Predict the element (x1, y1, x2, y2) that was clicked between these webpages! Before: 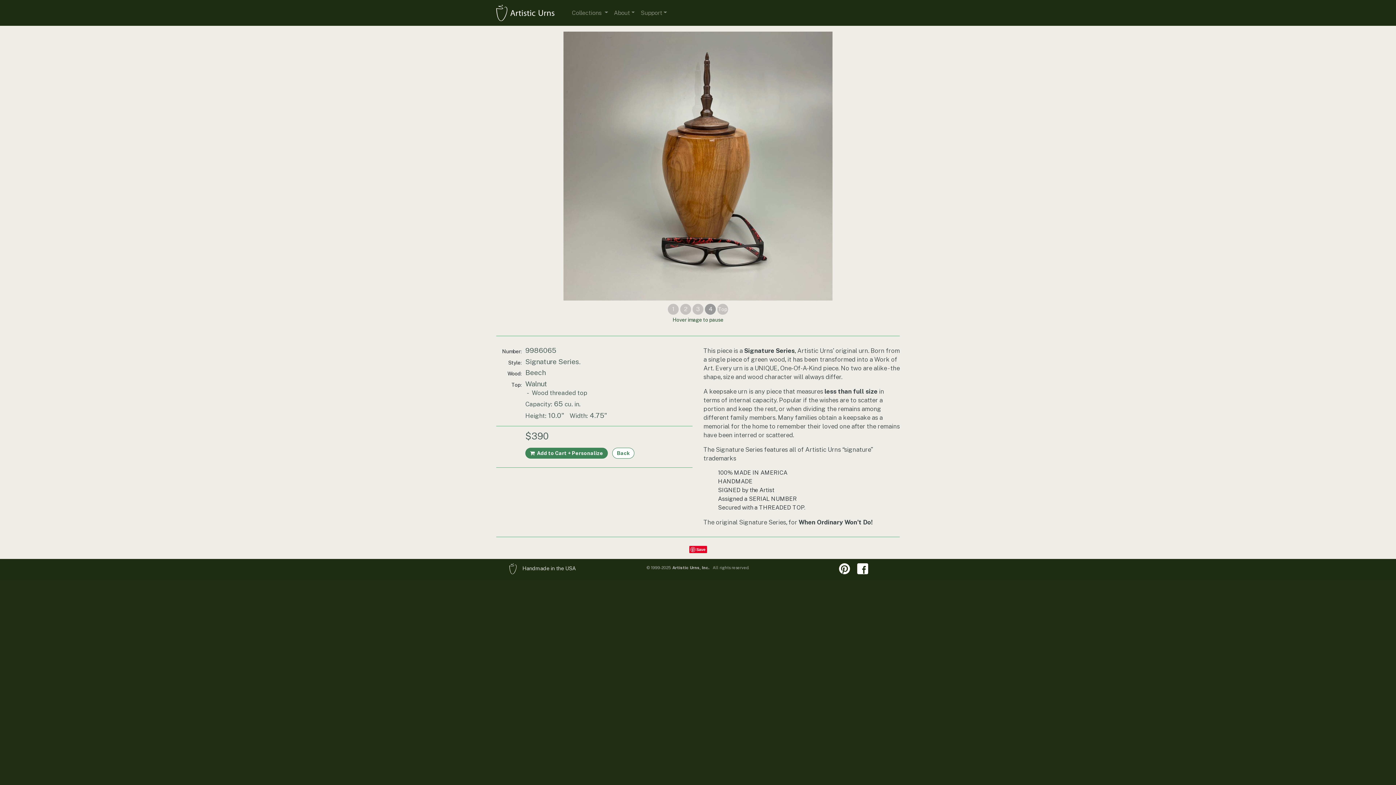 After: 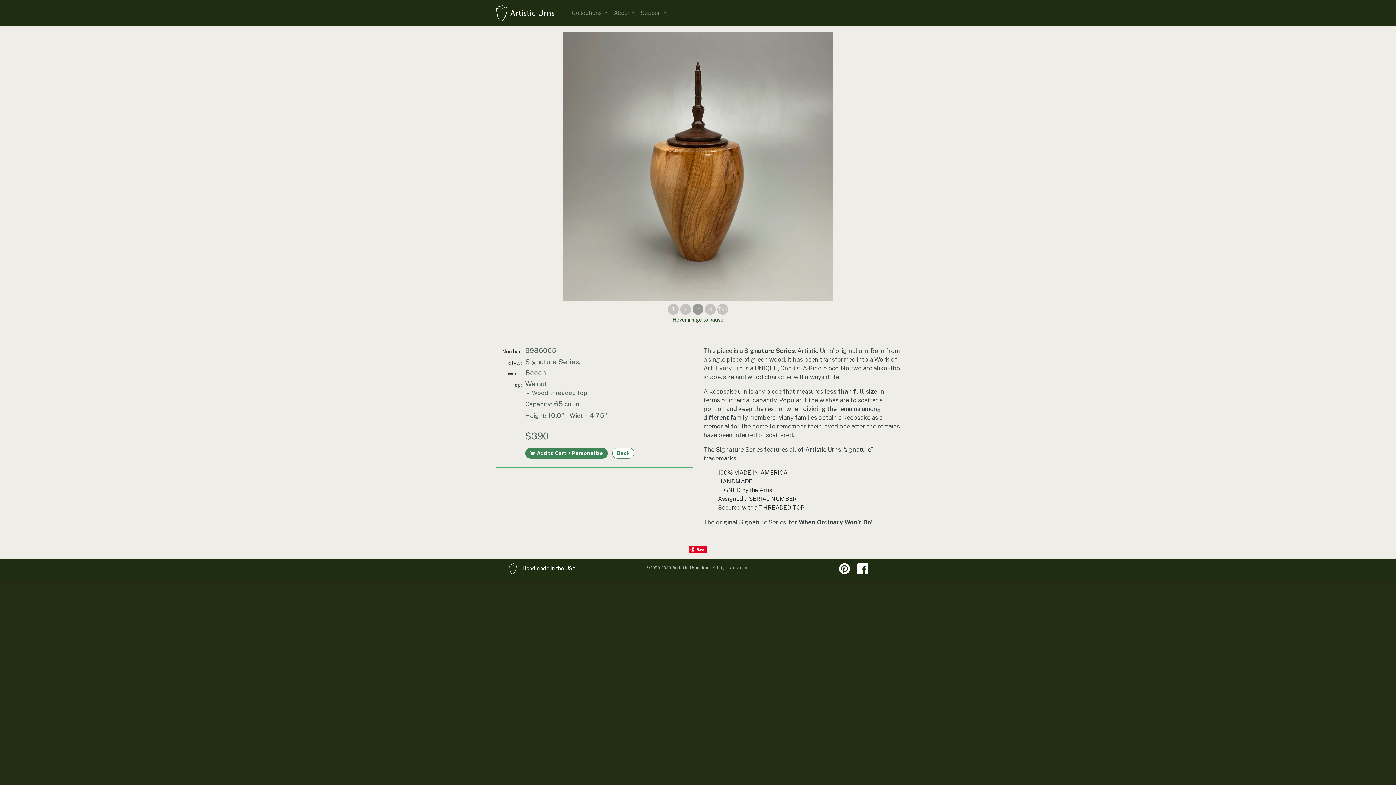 Action: bbox: (857, 565, 868, 572)